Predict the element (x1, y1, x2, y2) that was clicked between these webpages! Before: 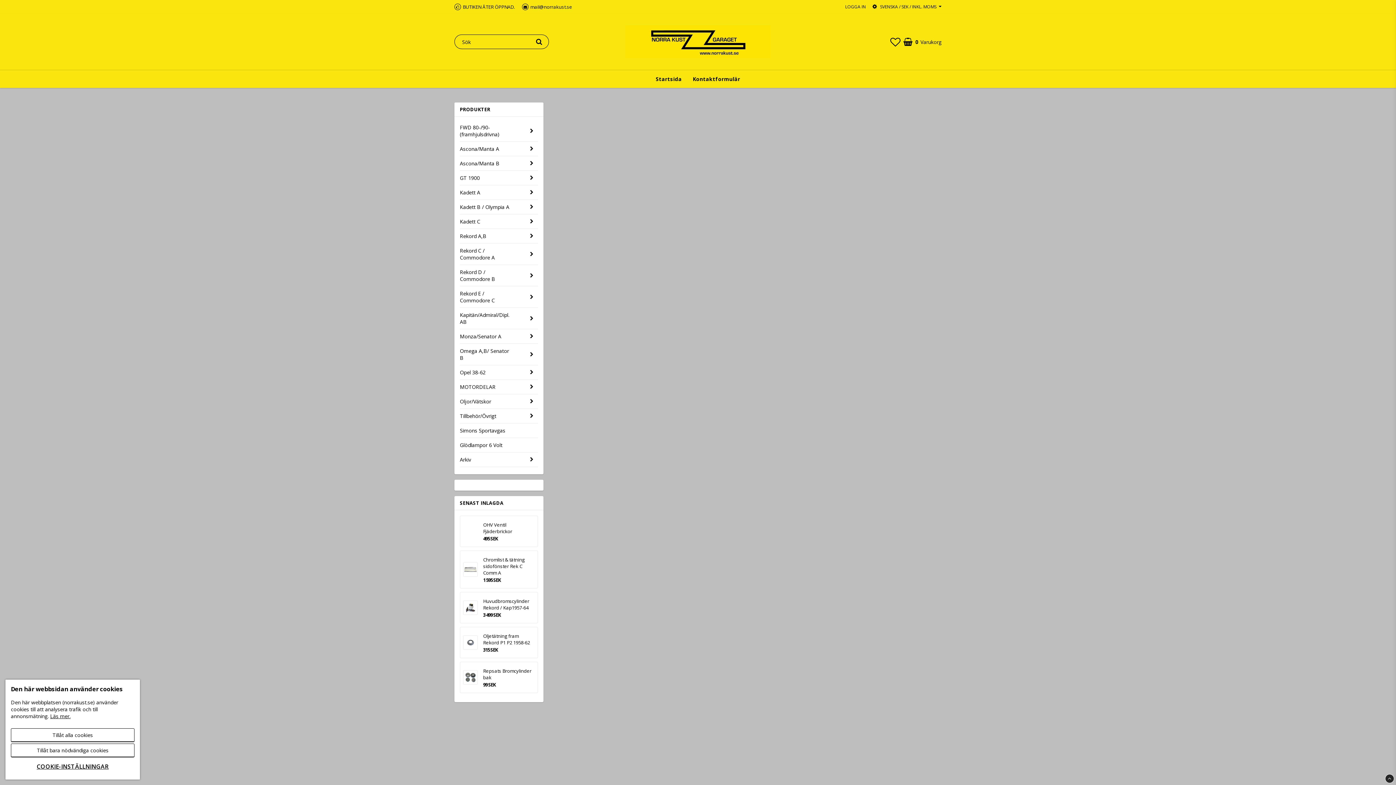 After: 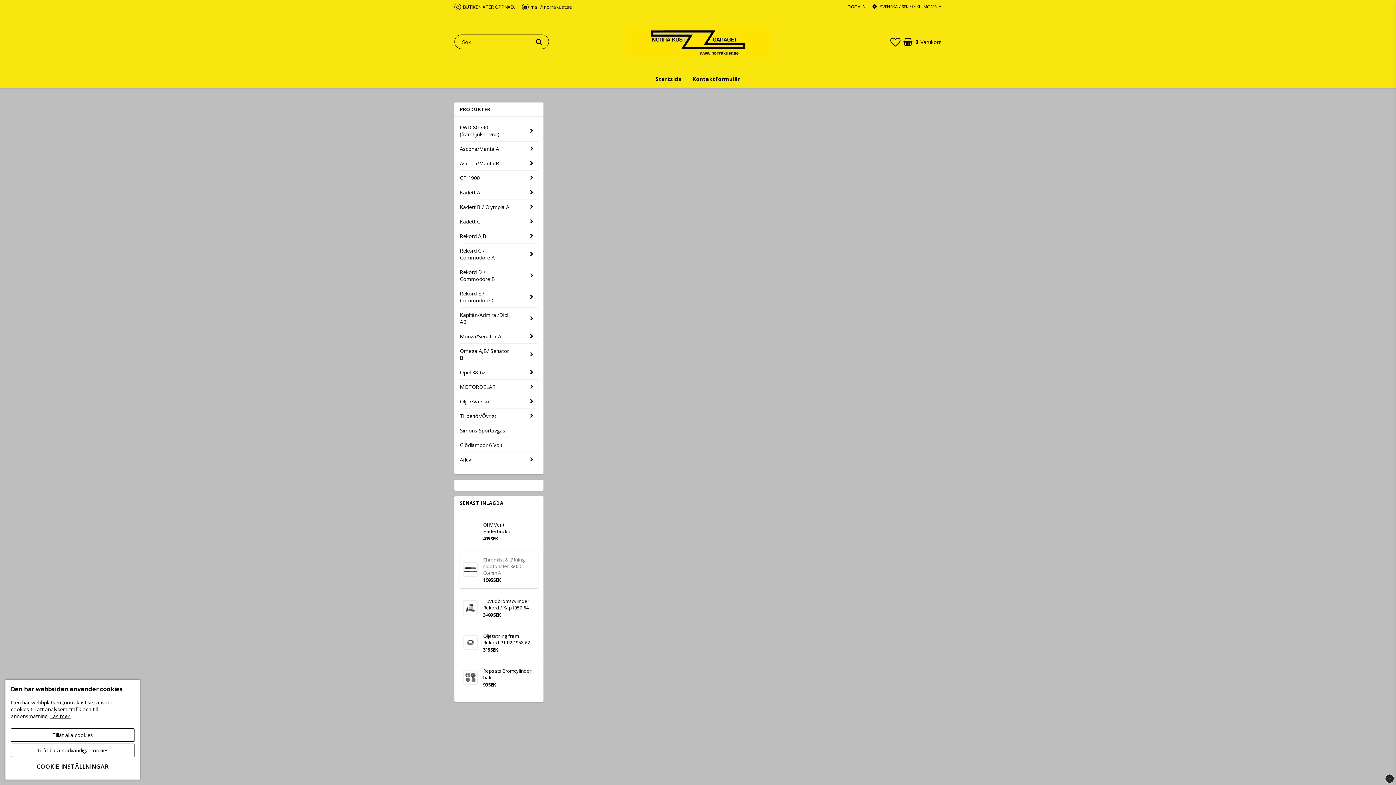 Action: label: Chromlist & tätning sidofönster Rek C Comm A bbox: (483, 556, 534, 576)